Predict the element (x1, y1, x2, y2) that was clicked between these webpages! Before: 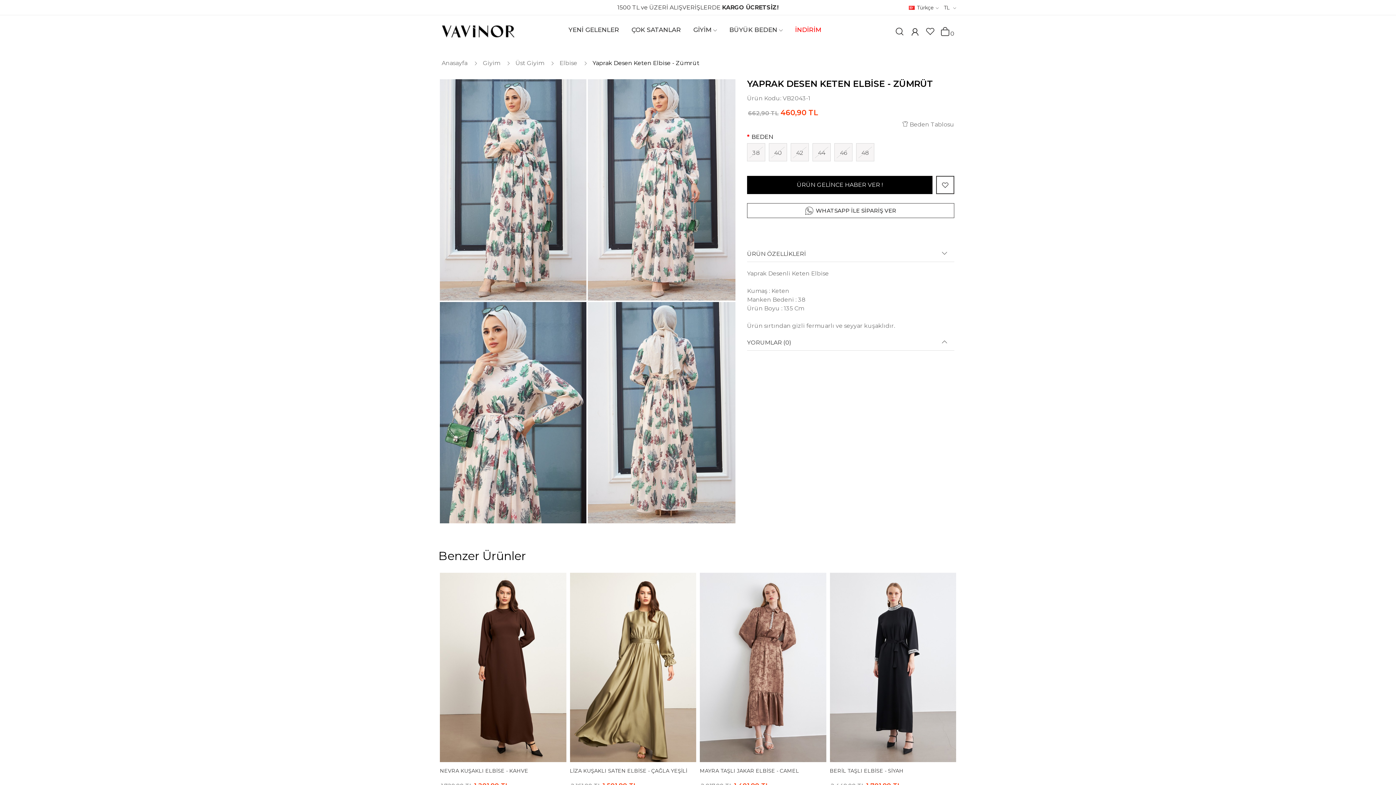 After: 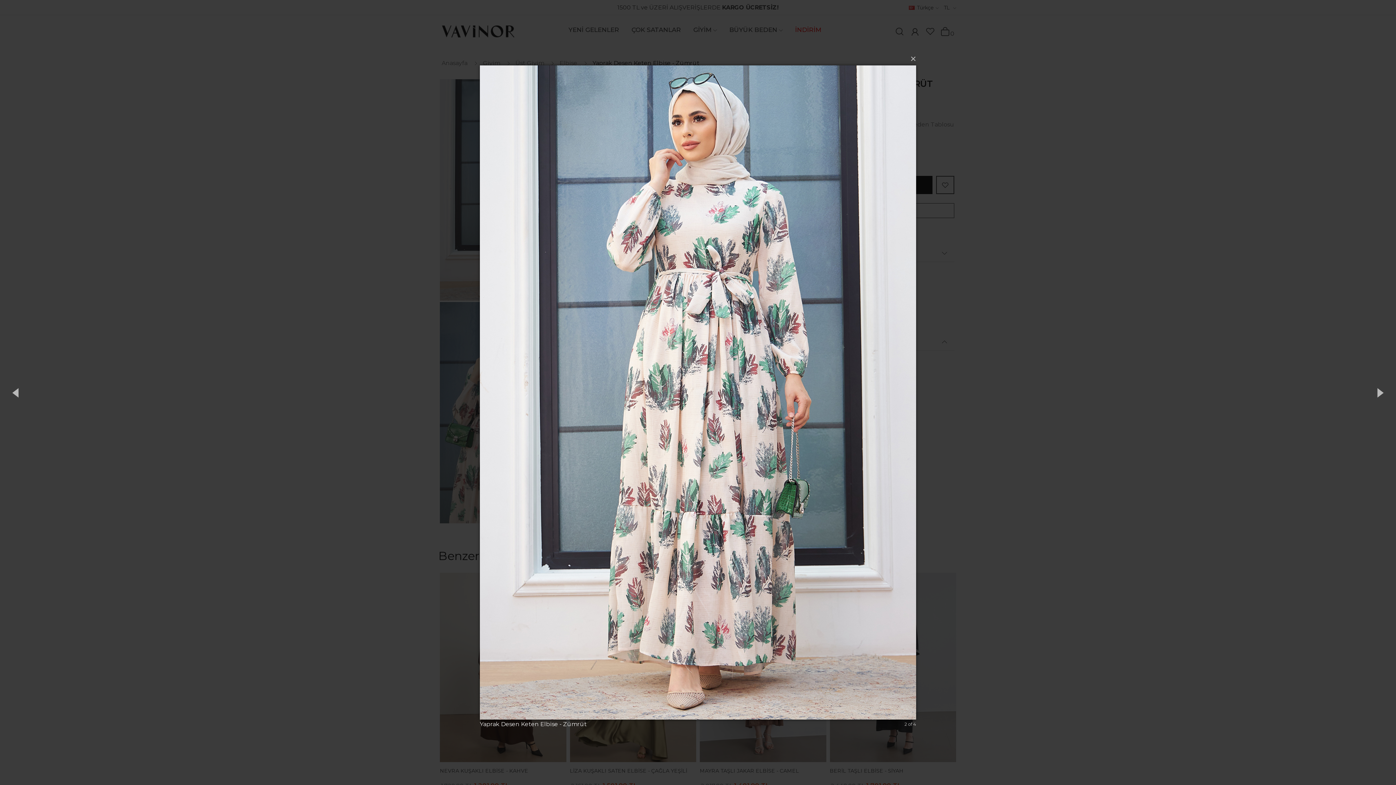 Action: bbox: (588, 79, 735, 300)